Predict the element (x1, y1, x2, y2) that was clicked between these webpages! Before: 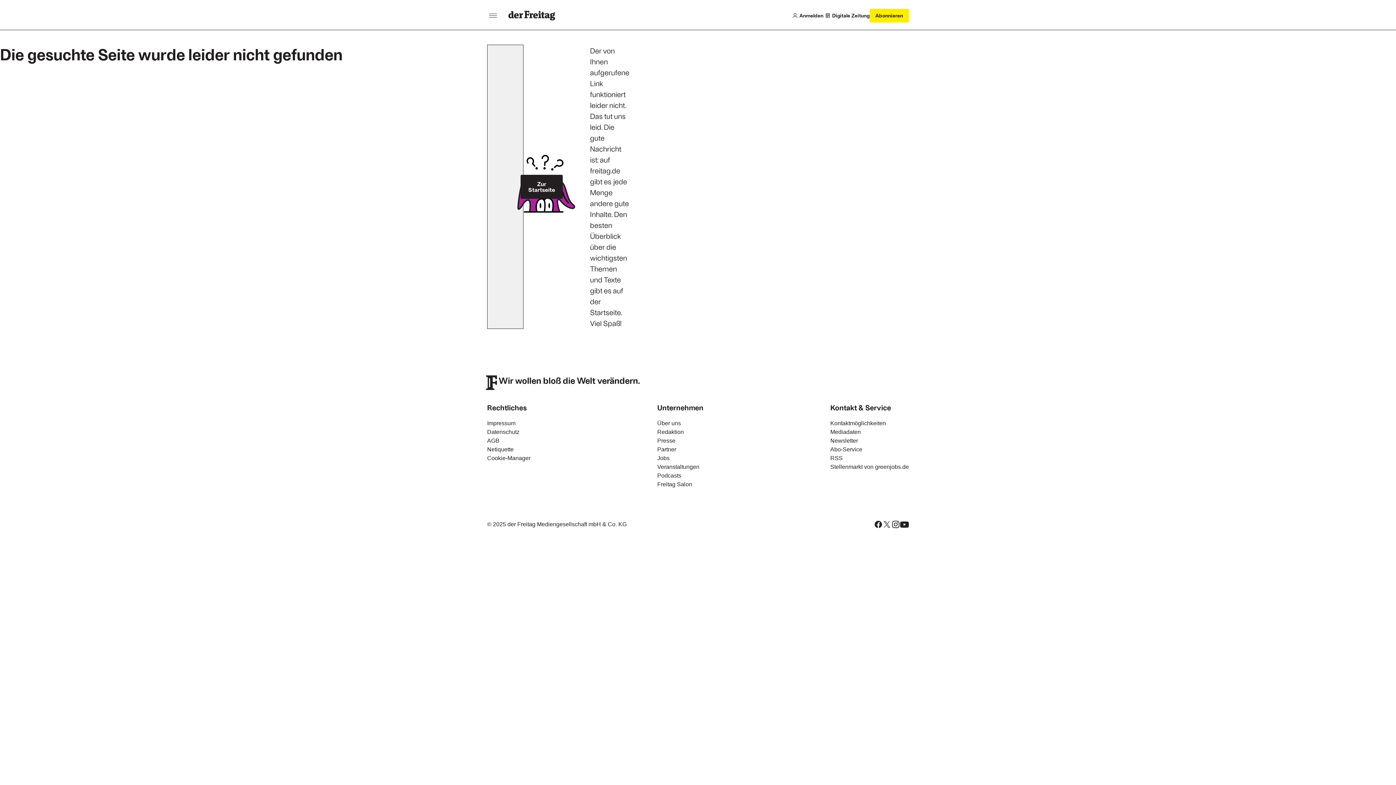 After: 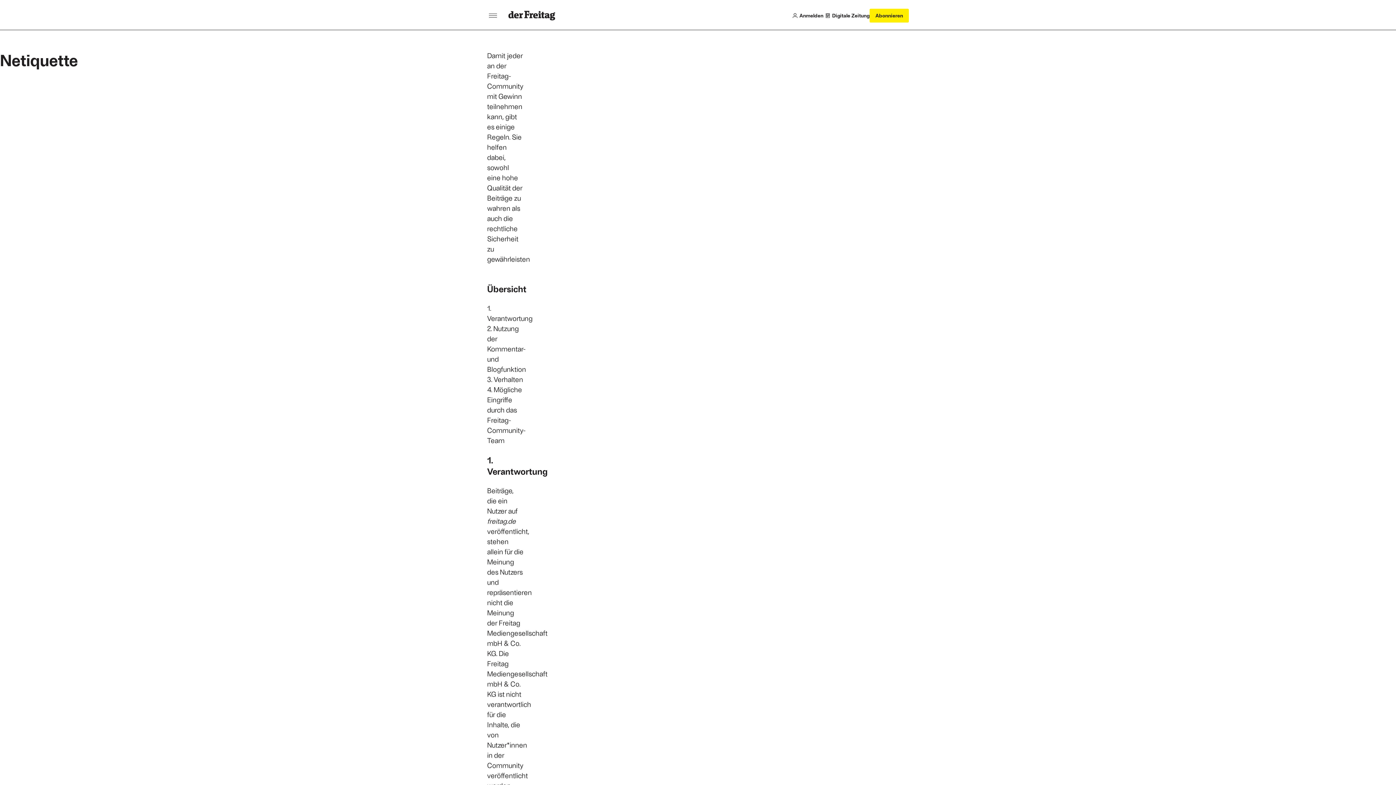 Action: bbox: (487, 445, 513, 454) label: Netiquette